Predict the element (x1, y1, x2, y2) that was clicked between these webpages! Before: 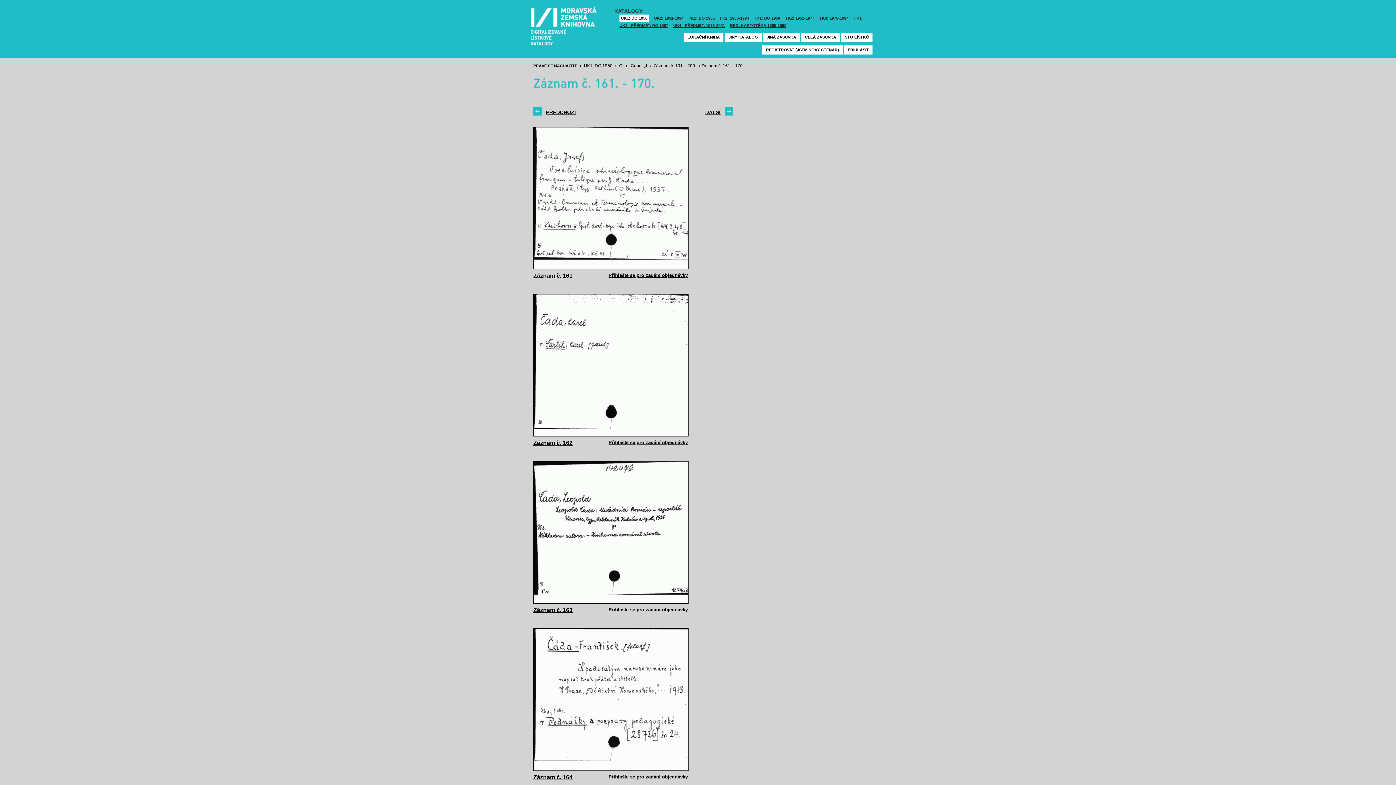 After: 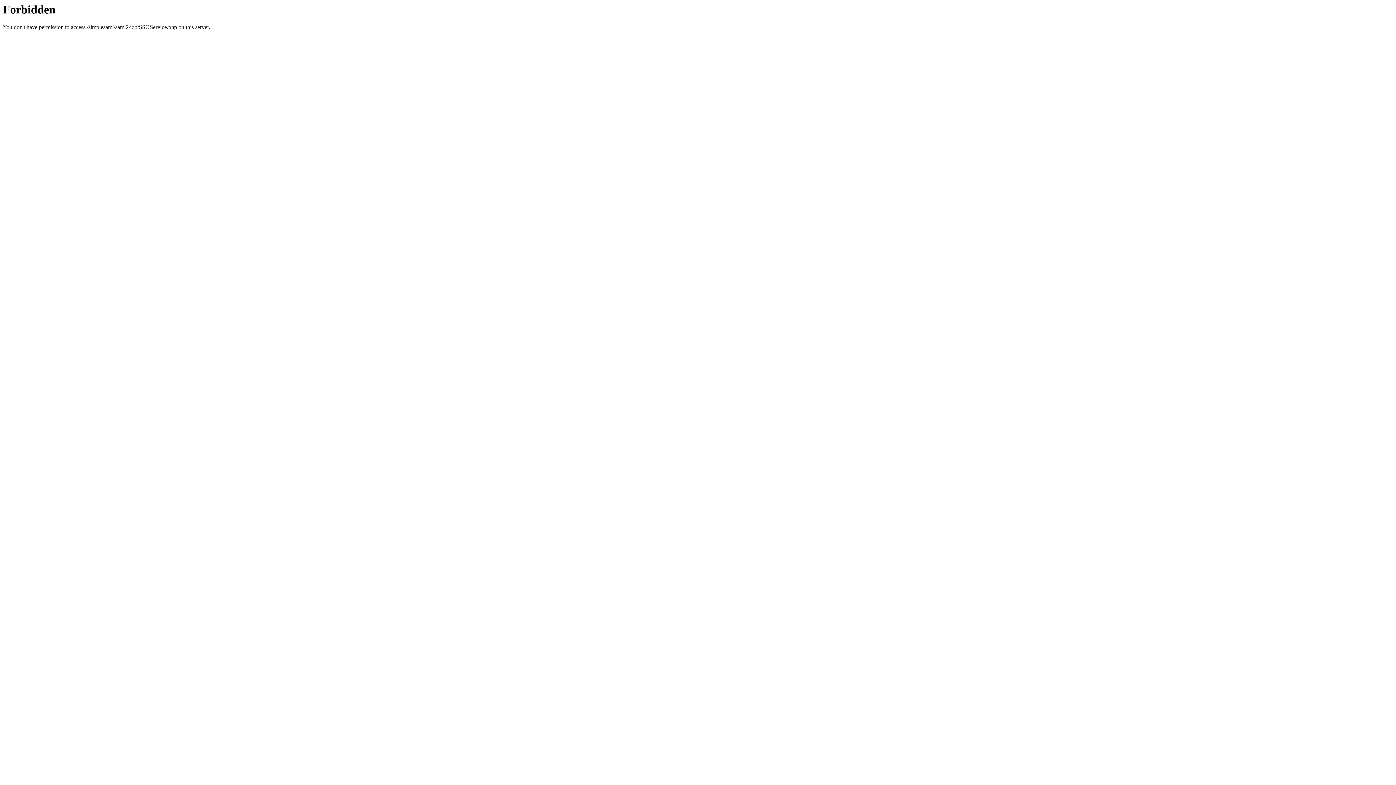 Action: label: Přihlašte se pro zadání objednávky bbox: (608, 775, 688, 779)